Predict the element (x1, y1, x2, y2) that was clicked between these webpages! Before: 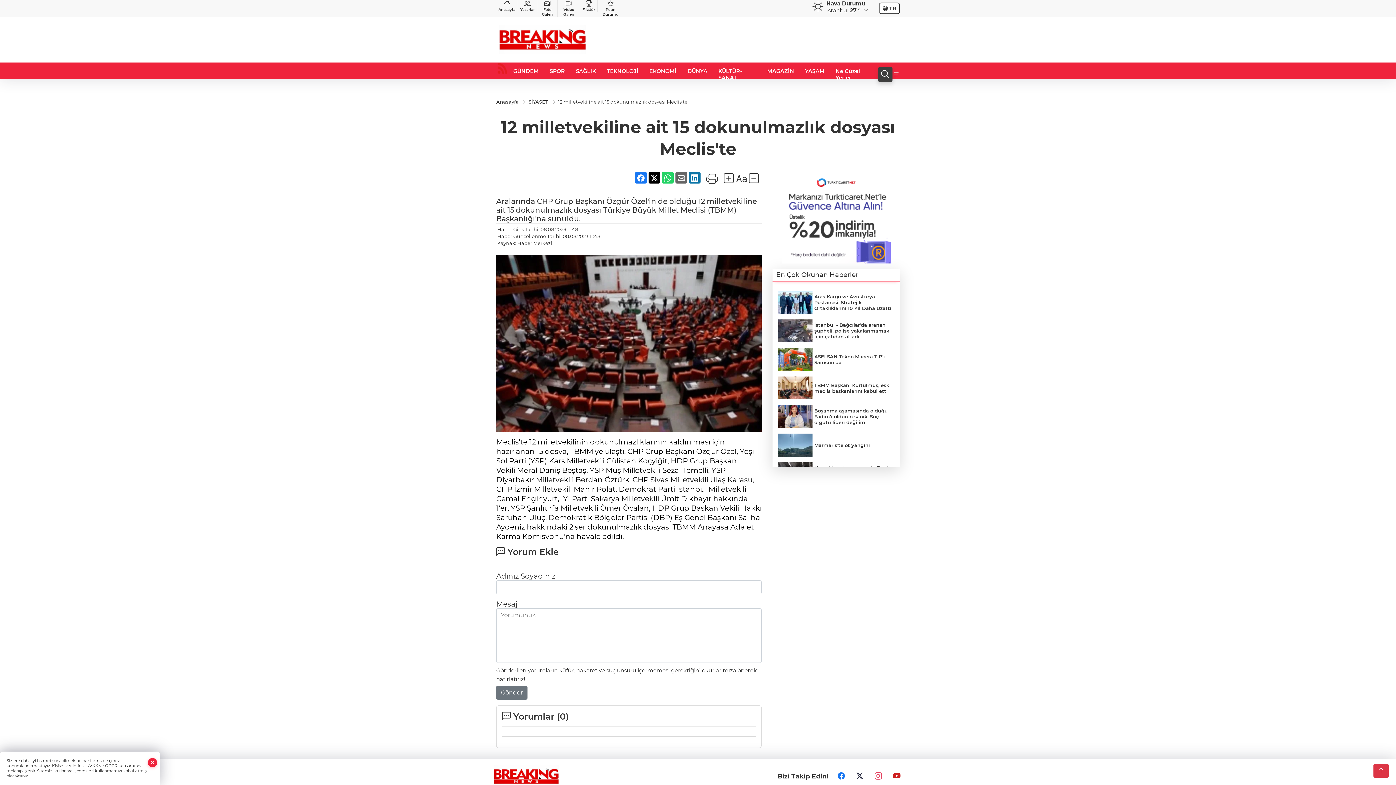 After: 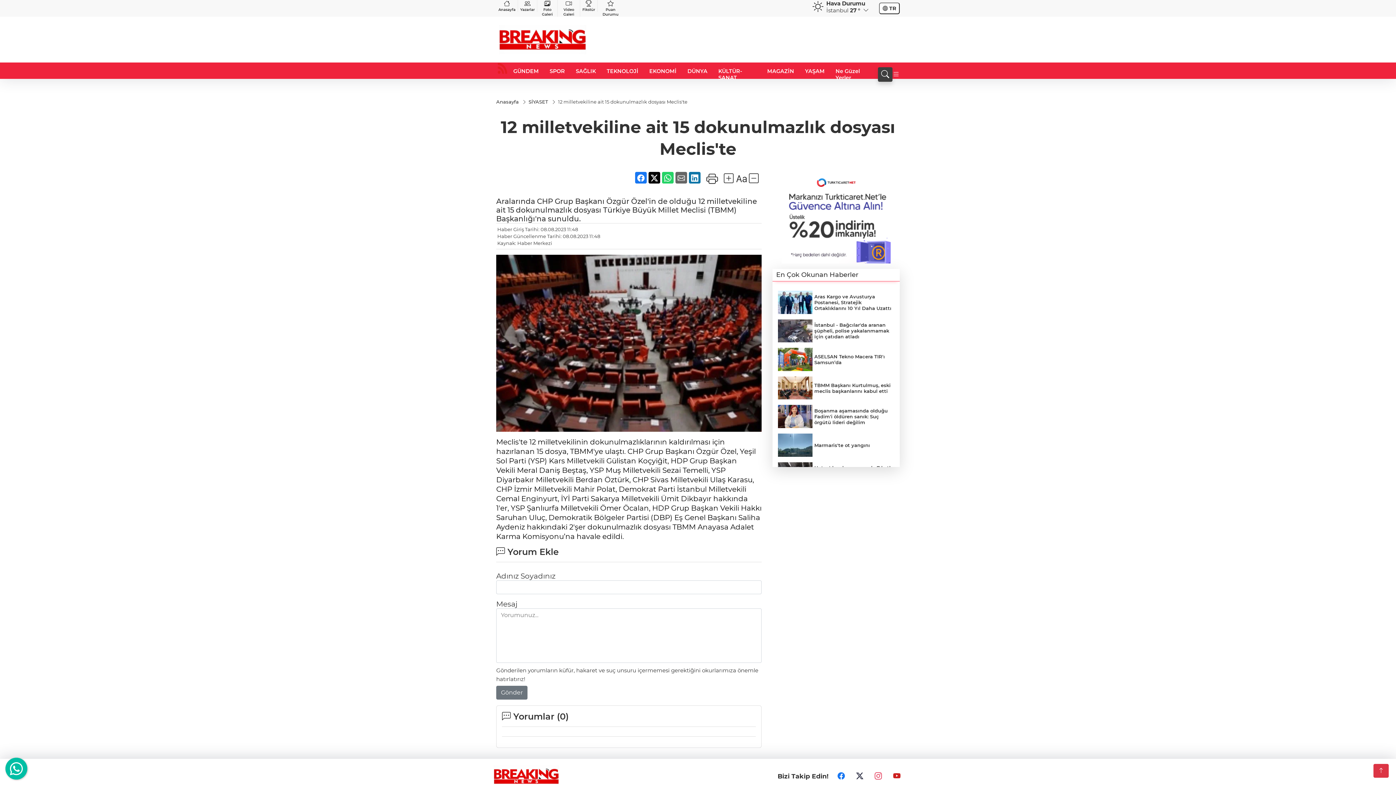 Action: bbox: (148, 757, 156, 768)